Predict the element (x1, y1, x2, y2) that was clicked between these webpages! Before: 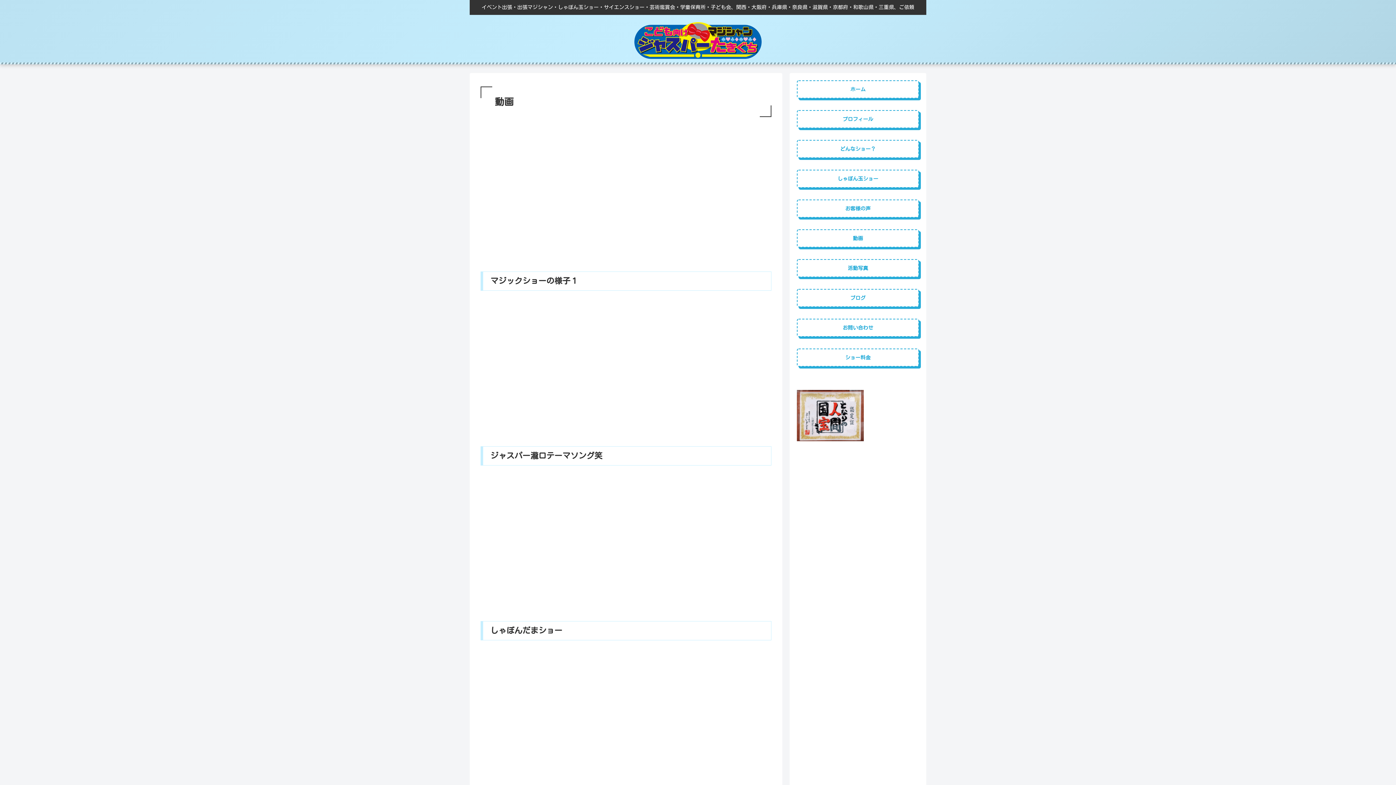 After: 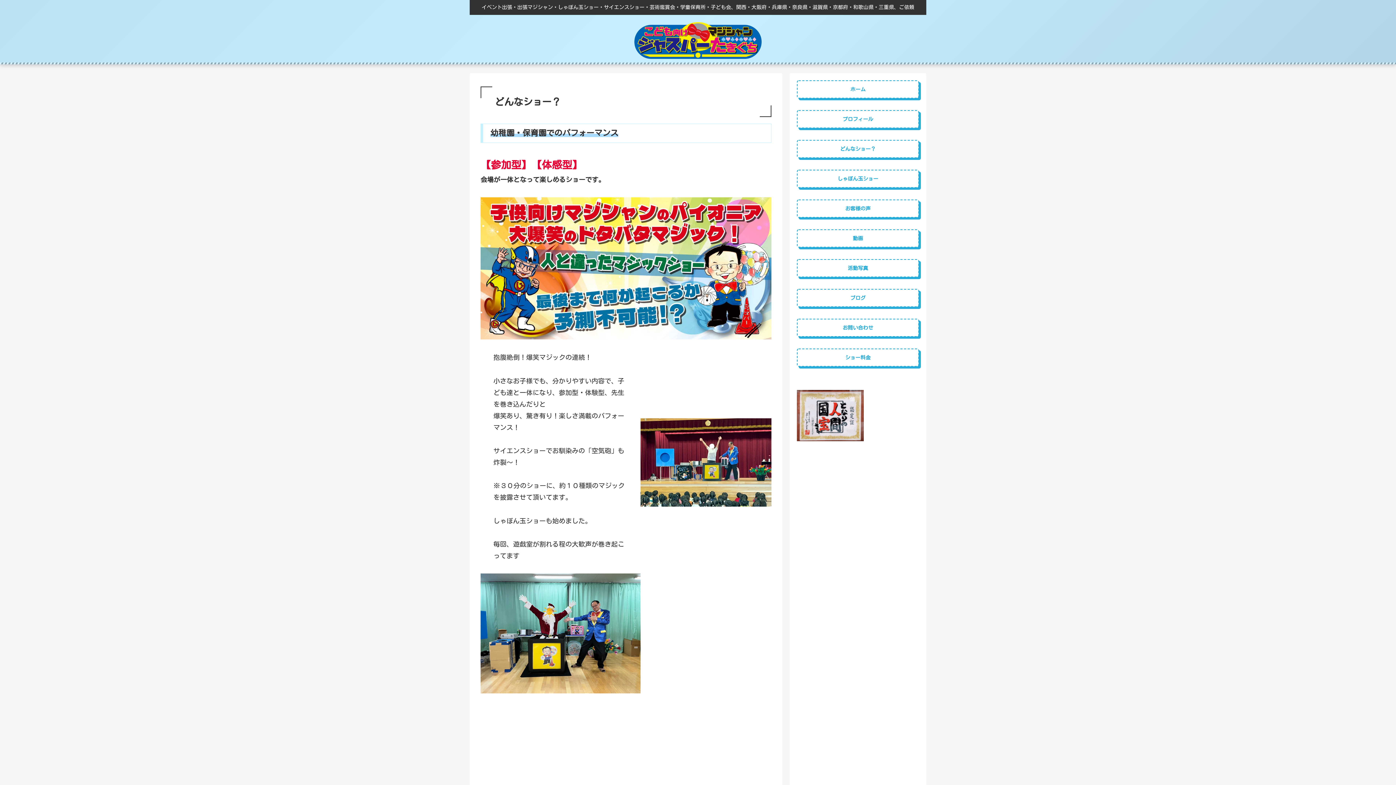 Action: label: どんなショー？ bbox: (797, 139, 919, 158)